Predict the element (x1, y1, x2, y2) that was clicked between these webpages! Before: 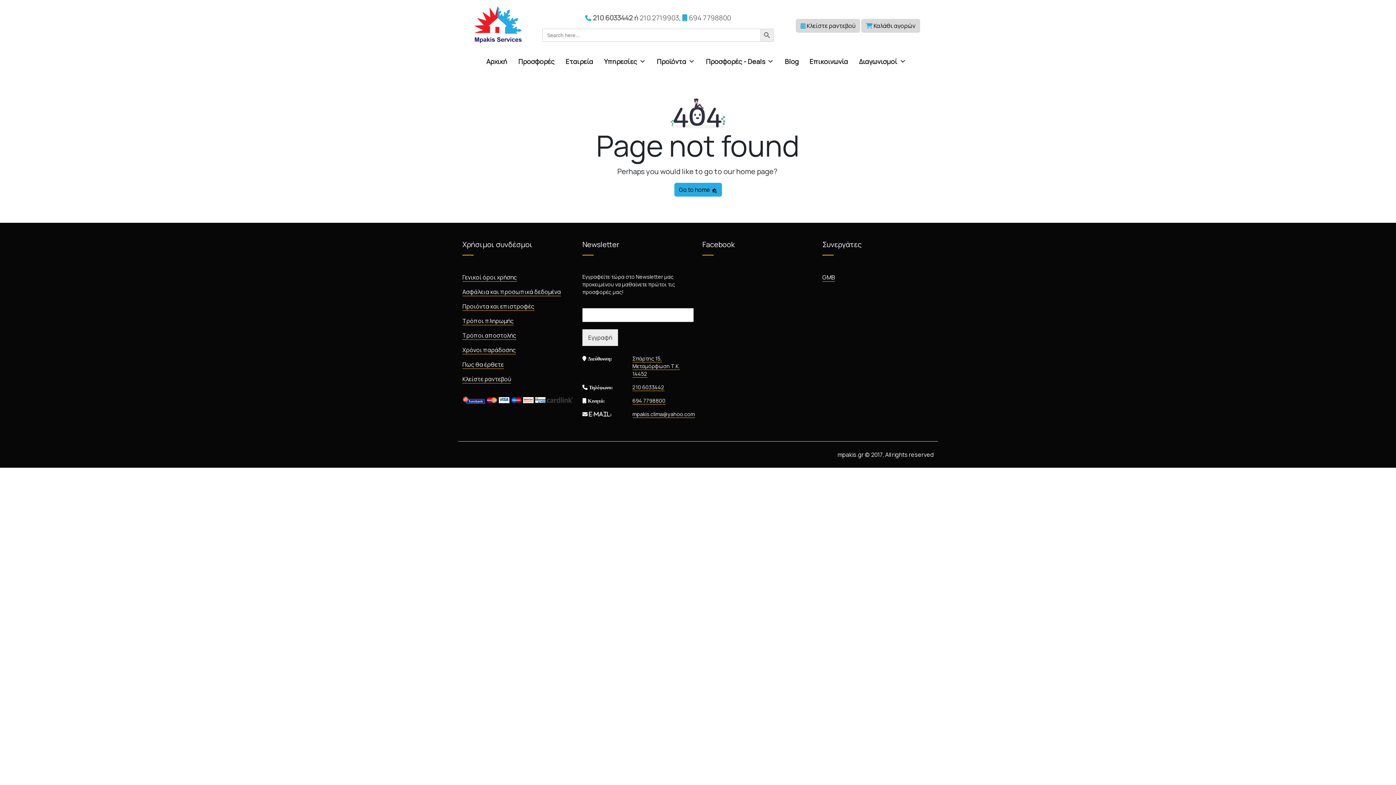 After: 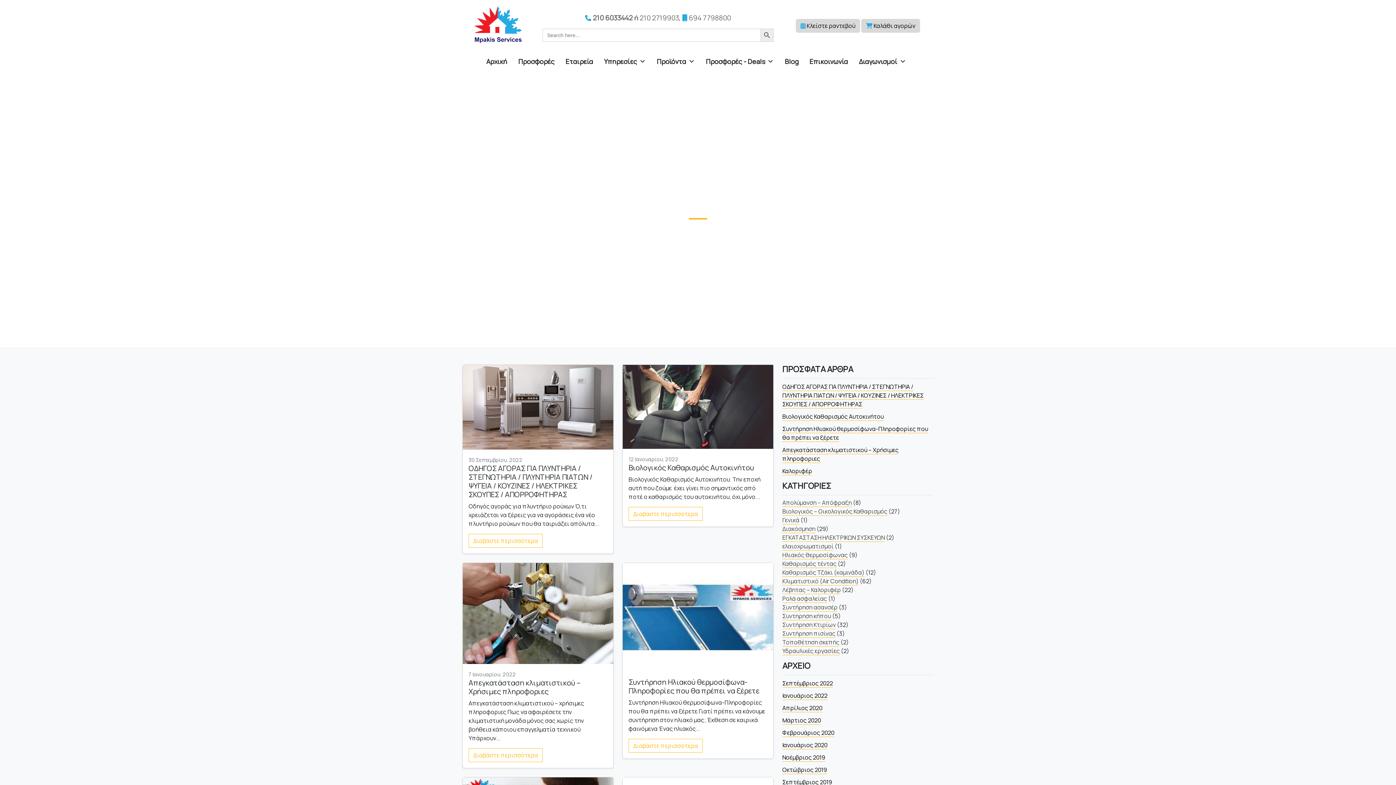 Action: label: Blog bbox: (781, 50, 802, 72)